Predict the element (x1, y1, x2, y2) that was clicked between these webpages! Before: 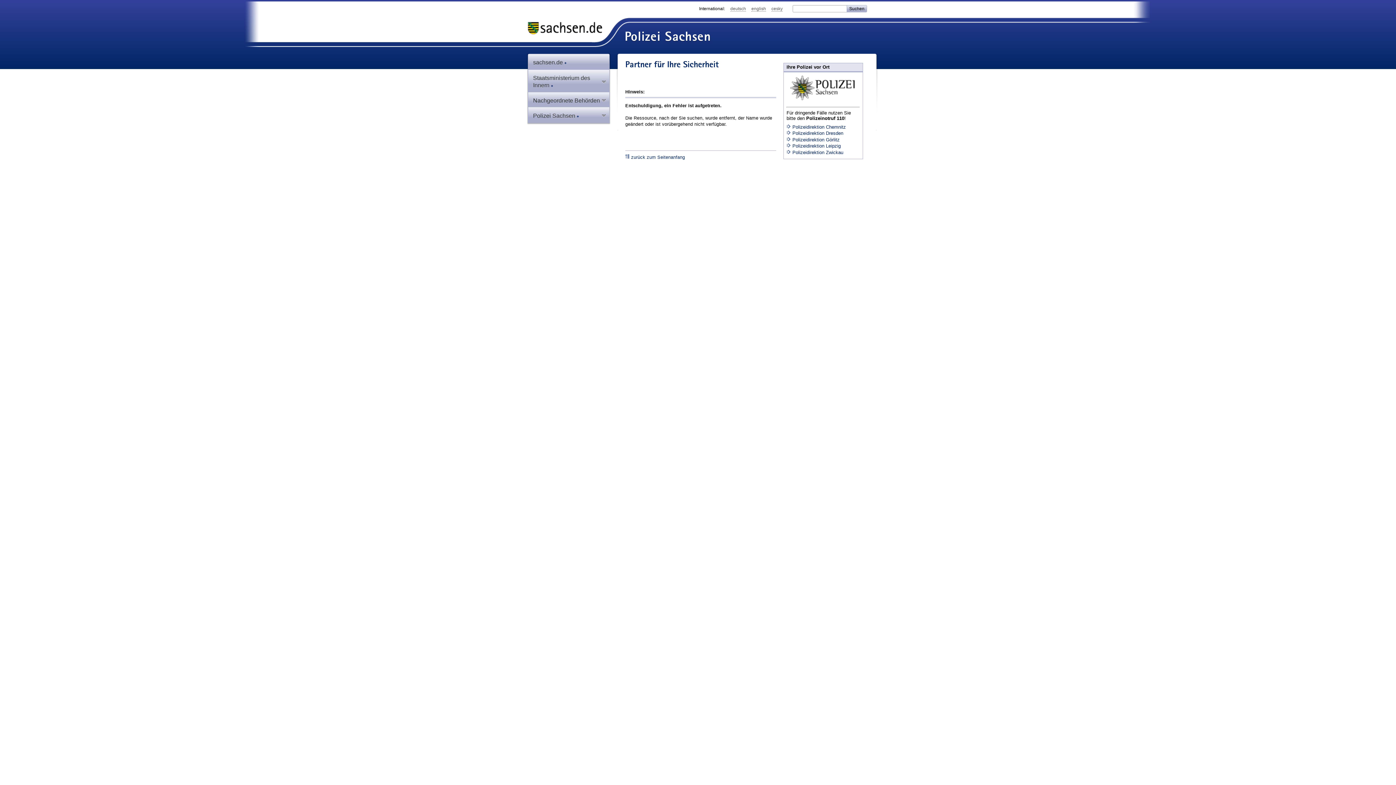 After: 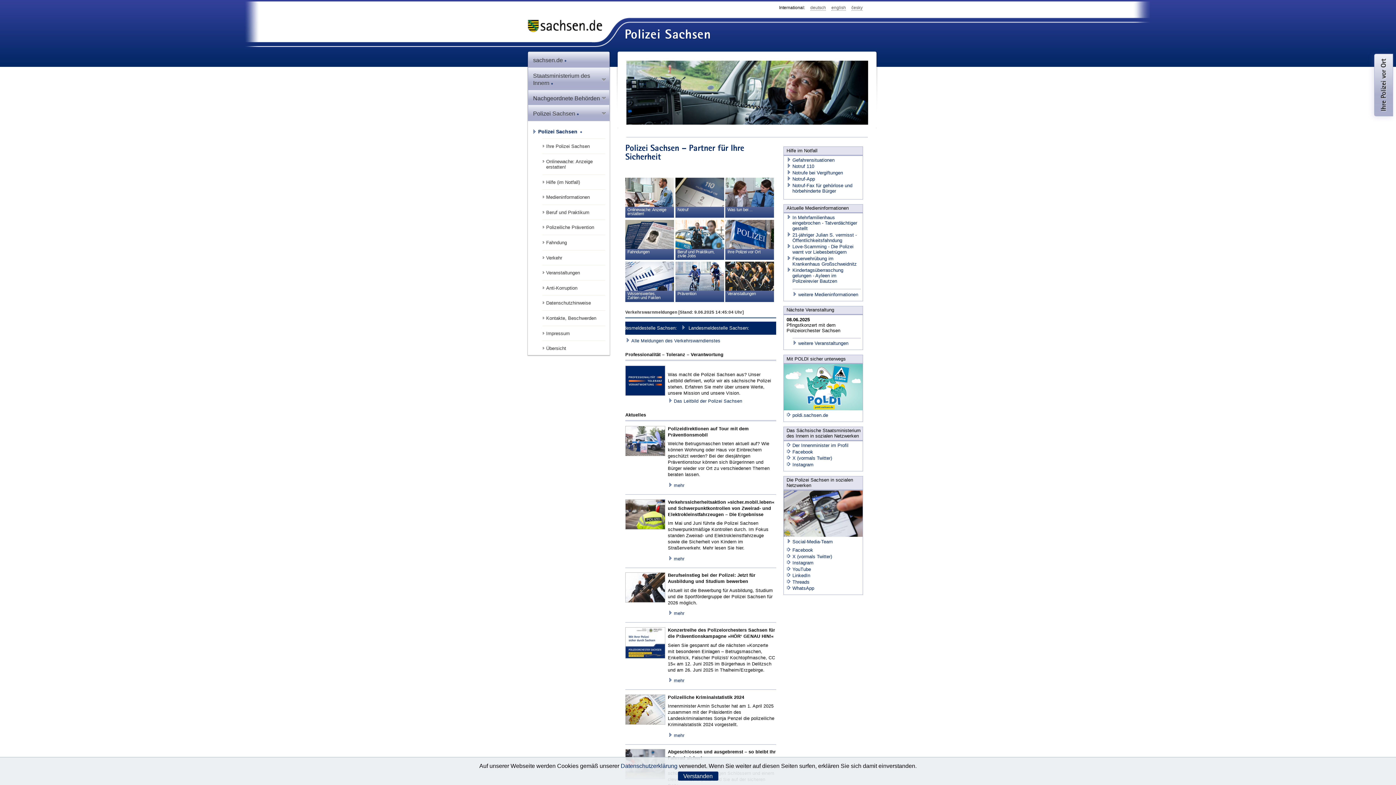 Action: label: deutsch bbox: (730, 6, 746, 11)